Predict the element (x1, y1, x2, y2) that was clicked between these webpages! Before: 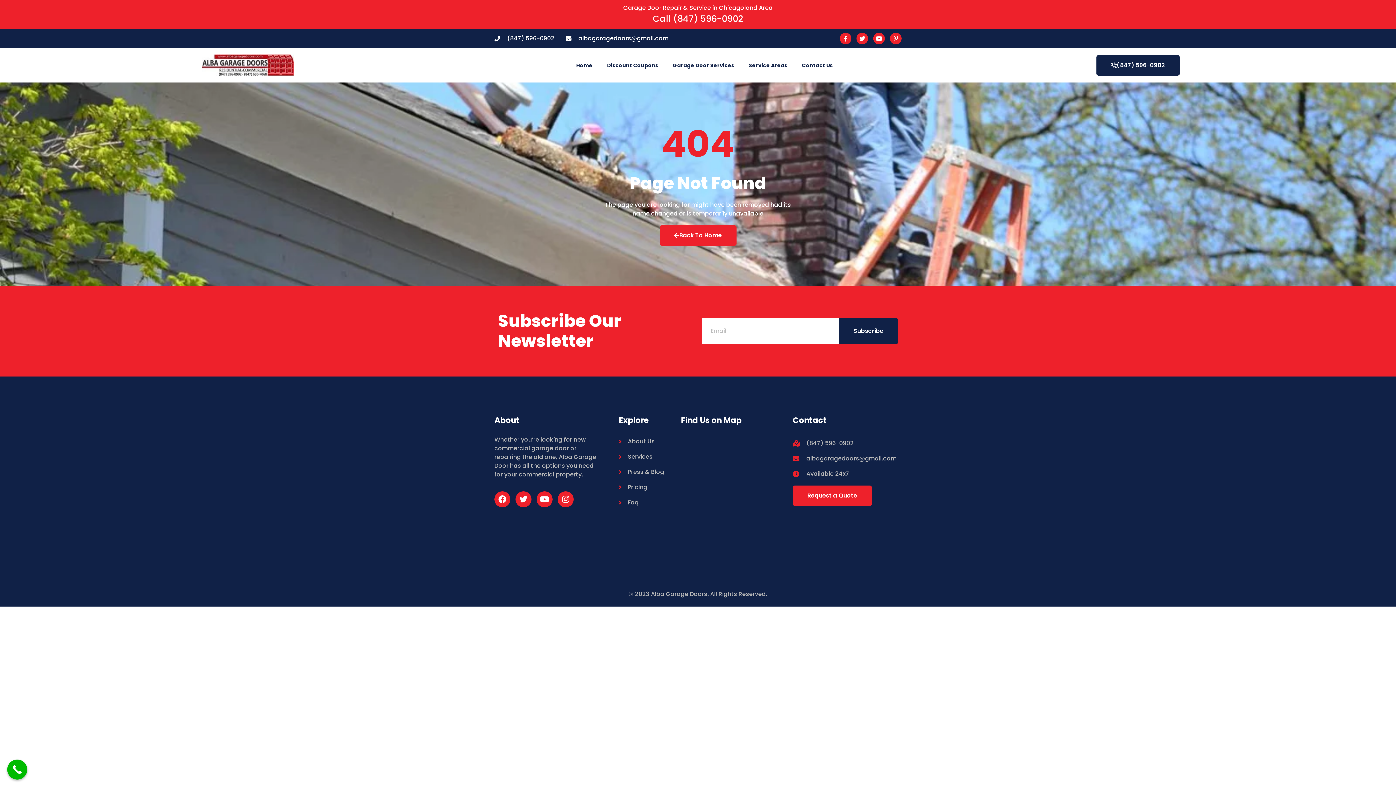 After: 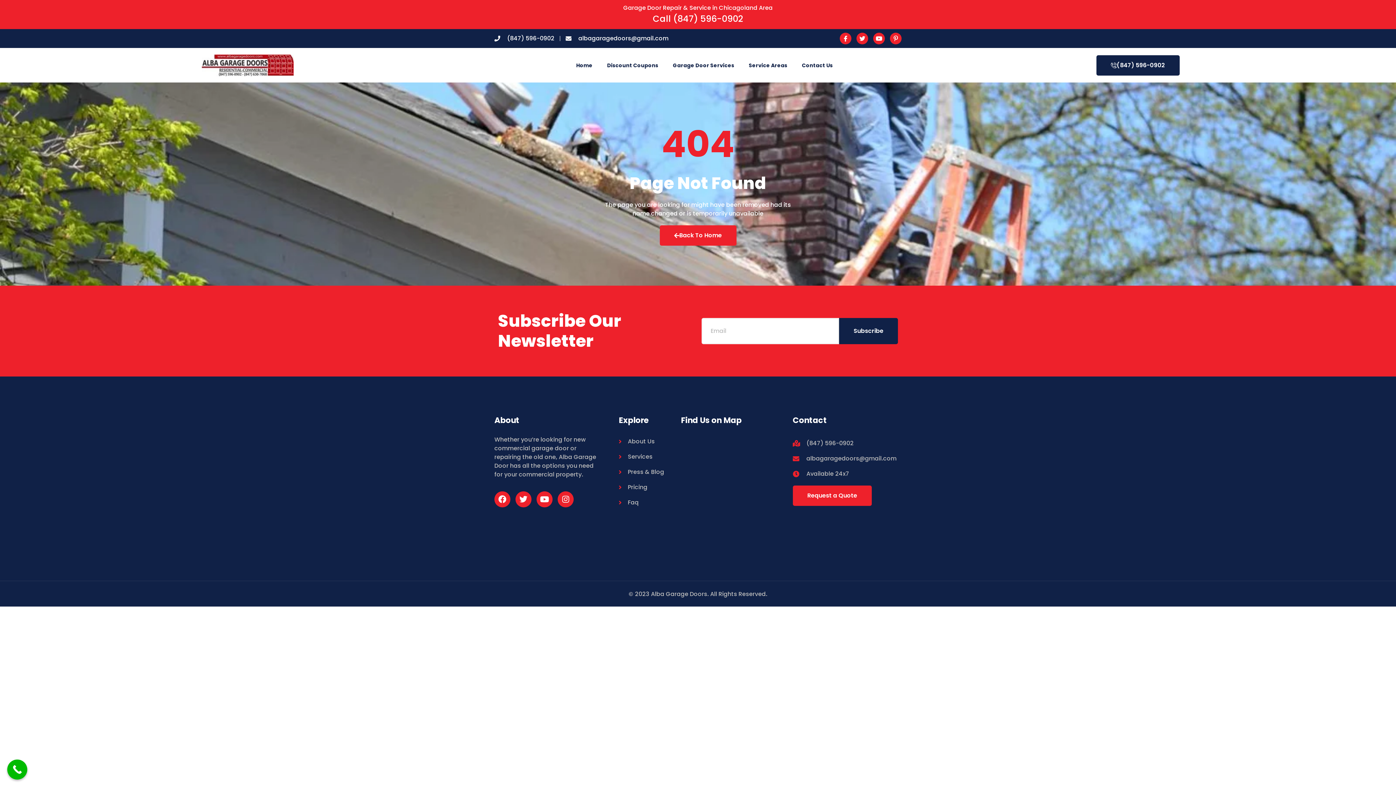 Action: bbox: (839, 318, 898, 344) label: Subscribe